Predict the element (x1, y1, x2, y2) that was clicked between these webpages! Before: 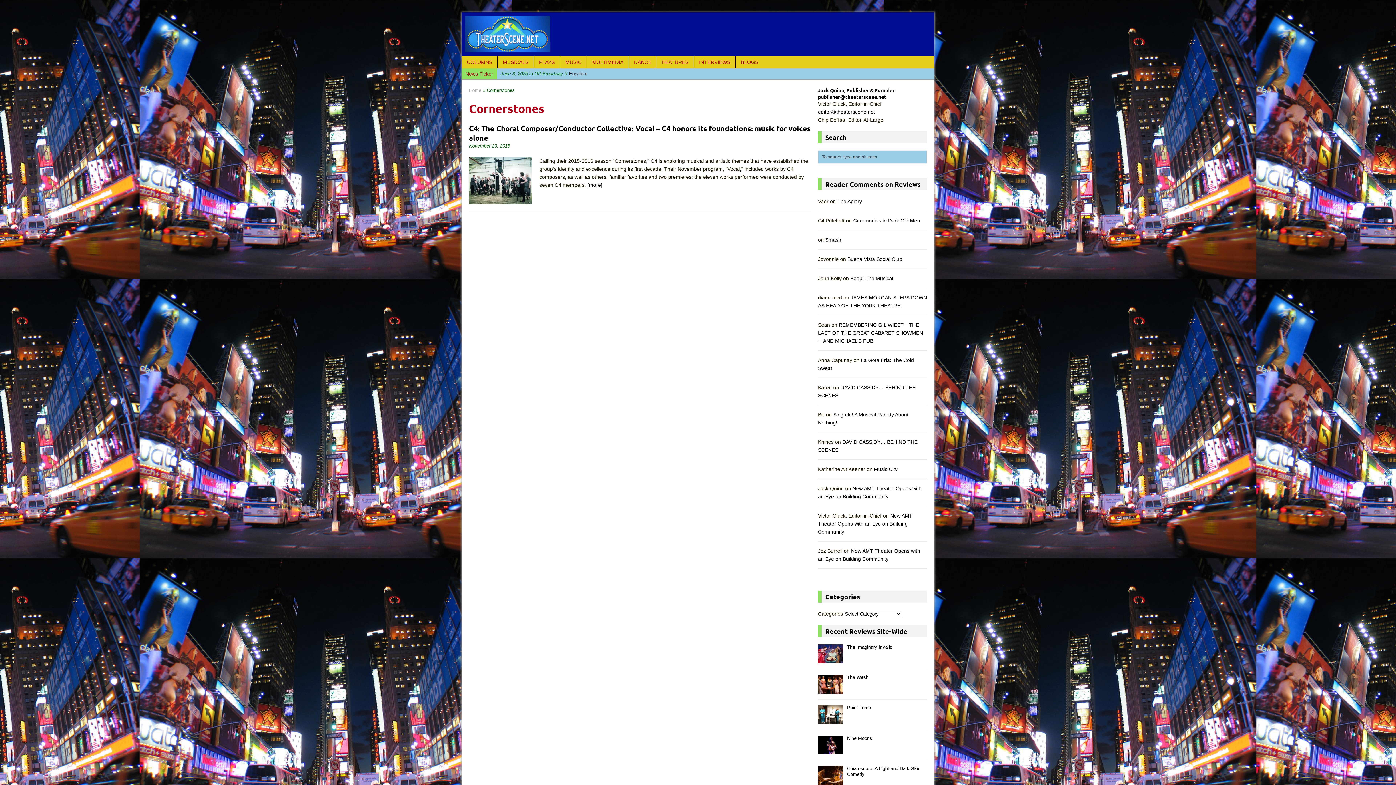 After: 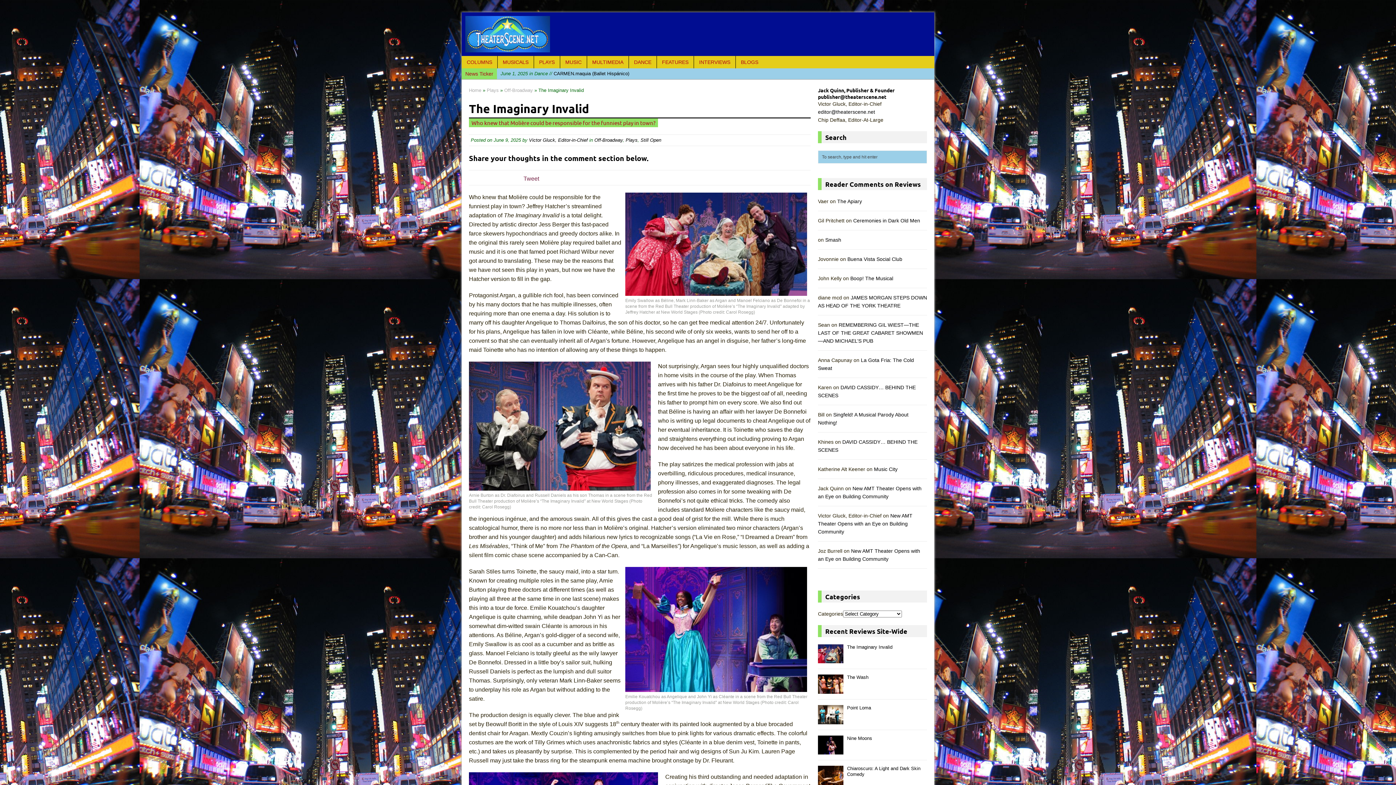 Action: bbox: (847, 644, 892, 650) label: The Imaginary Invalid